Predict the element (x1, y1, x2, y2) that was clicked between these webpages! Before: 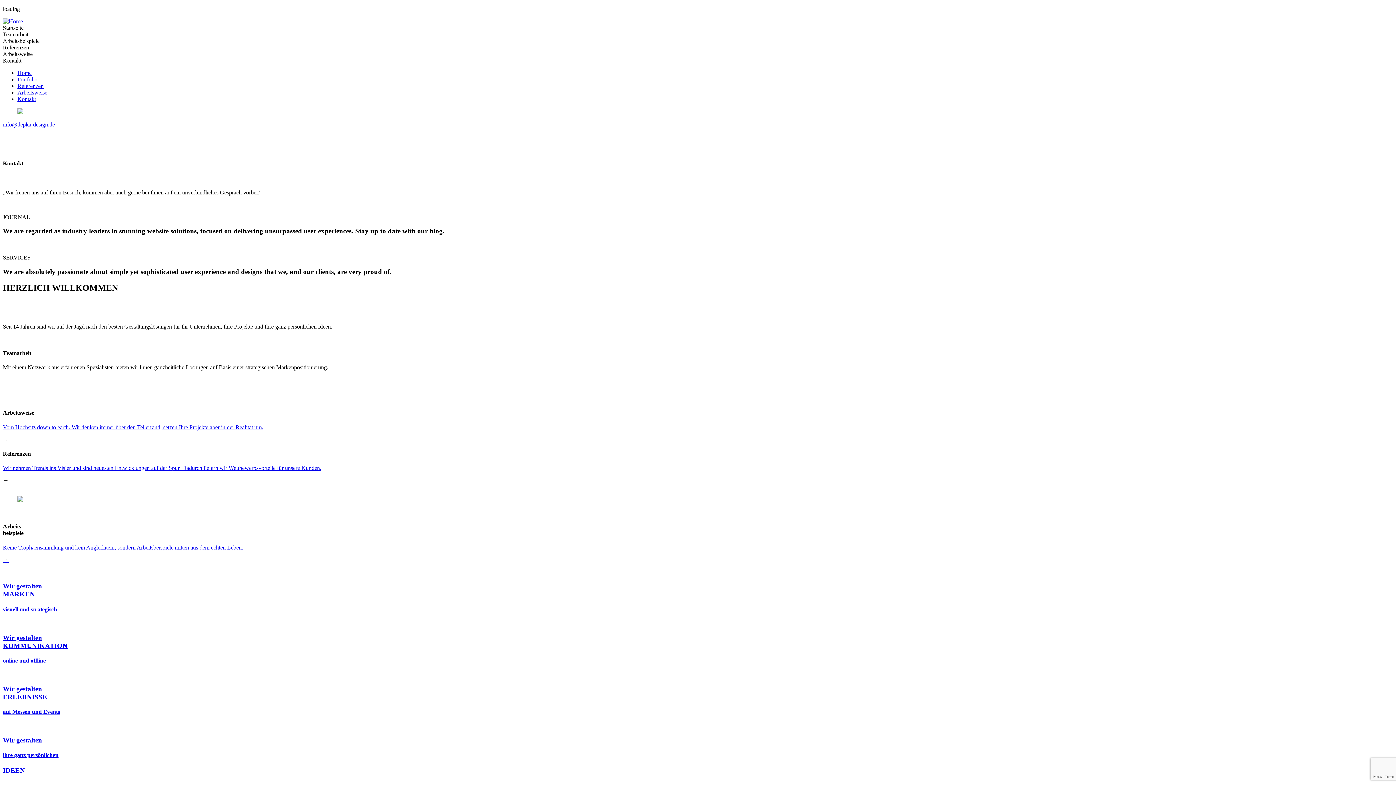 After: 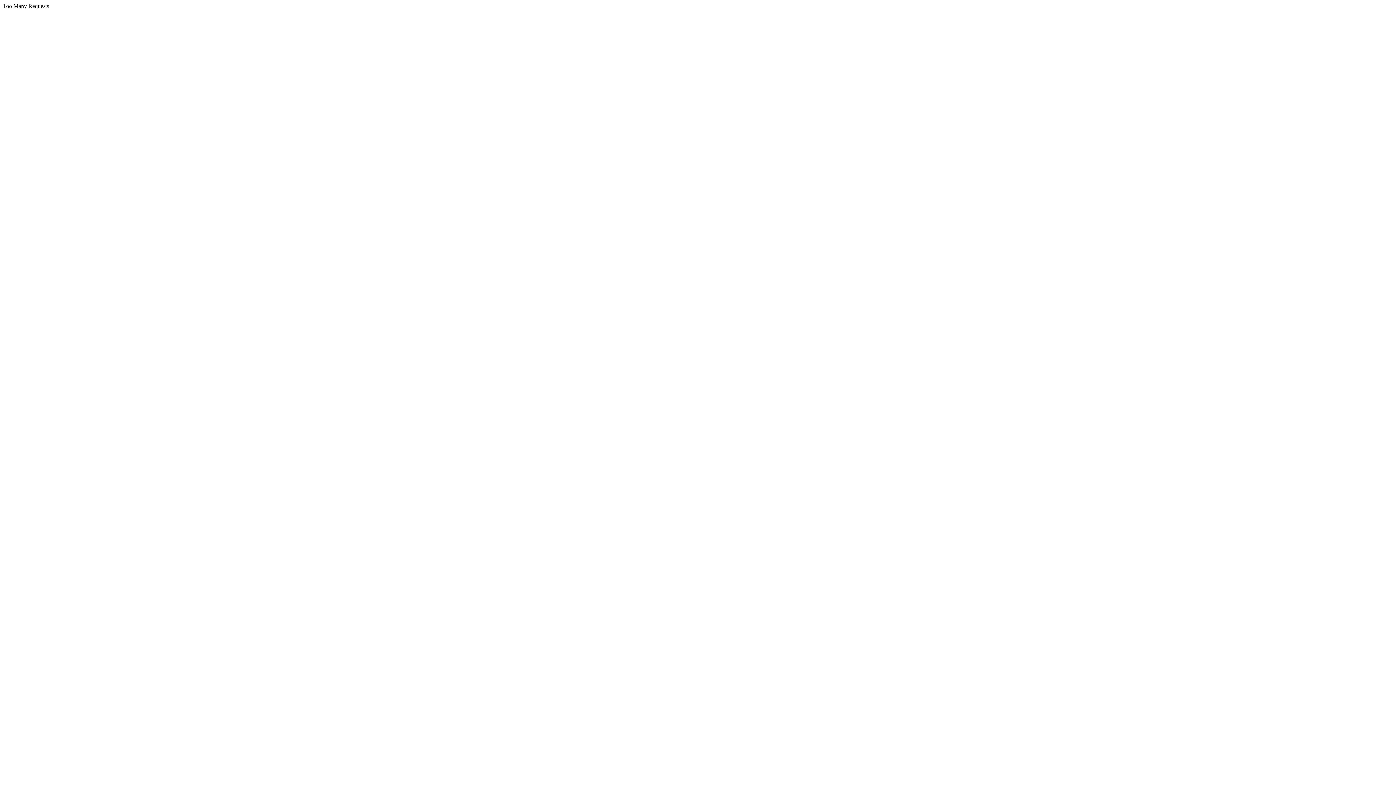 Action: label: Kontakt bbox: (17, 96, 36, 102)